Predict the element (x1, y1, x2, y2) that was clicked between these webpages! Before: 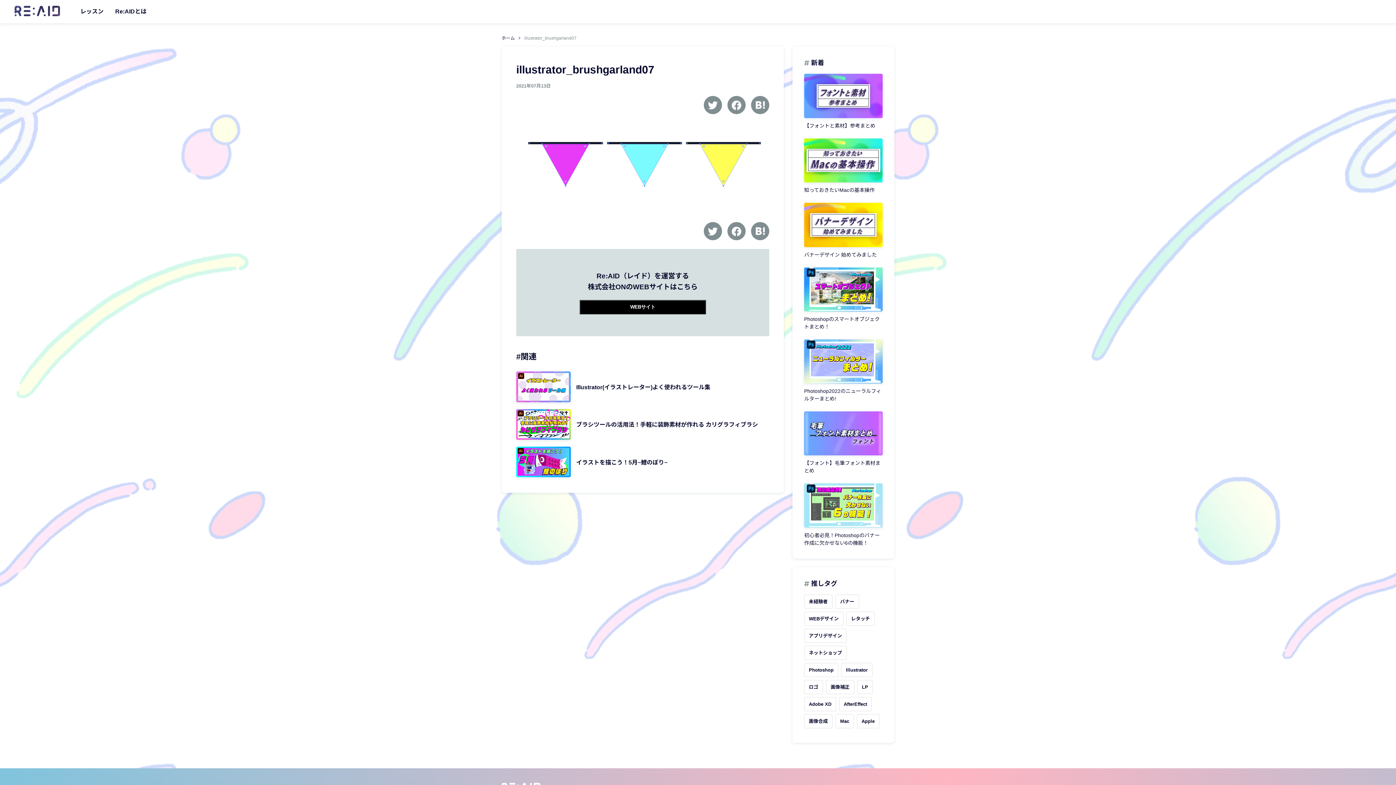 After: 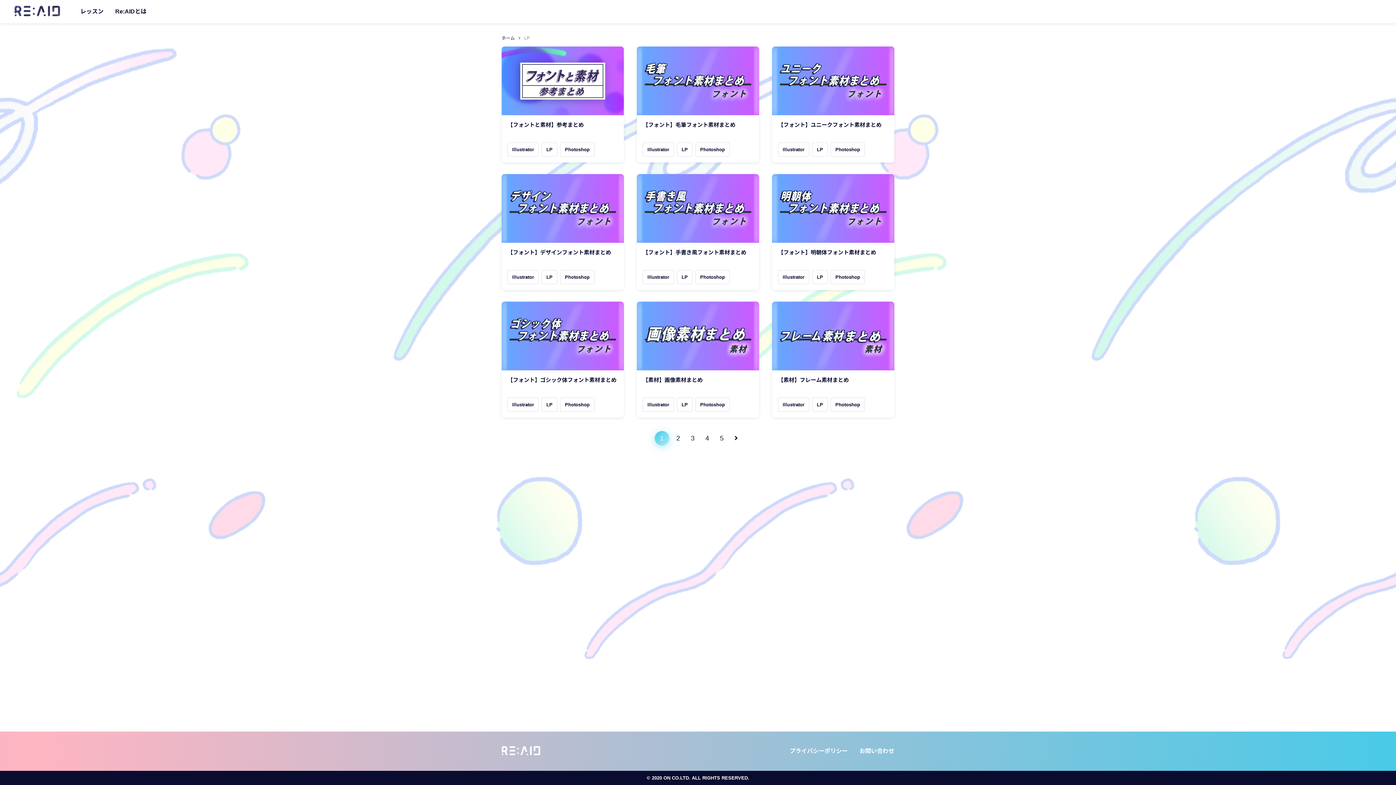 Action: bbox: (857, 680, 873, 694) label: LP